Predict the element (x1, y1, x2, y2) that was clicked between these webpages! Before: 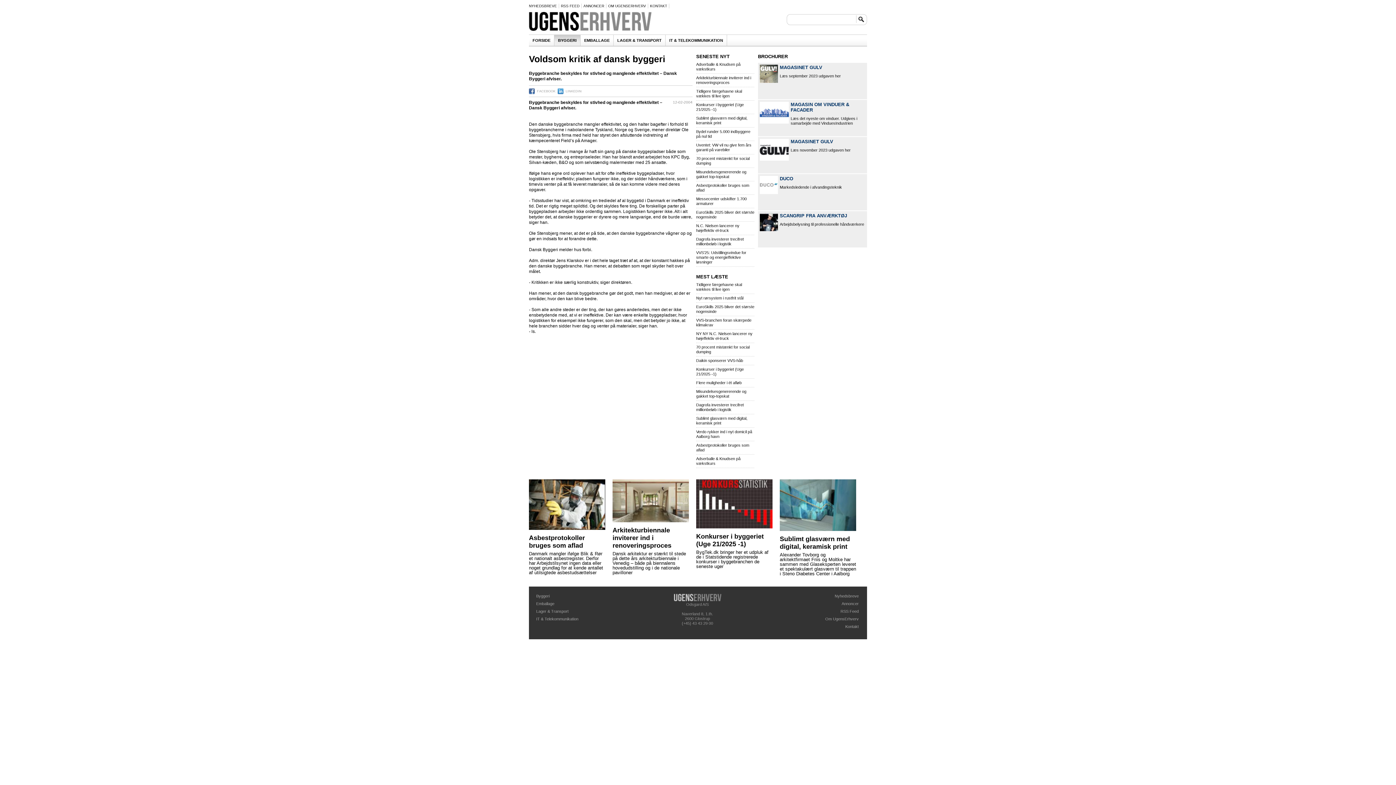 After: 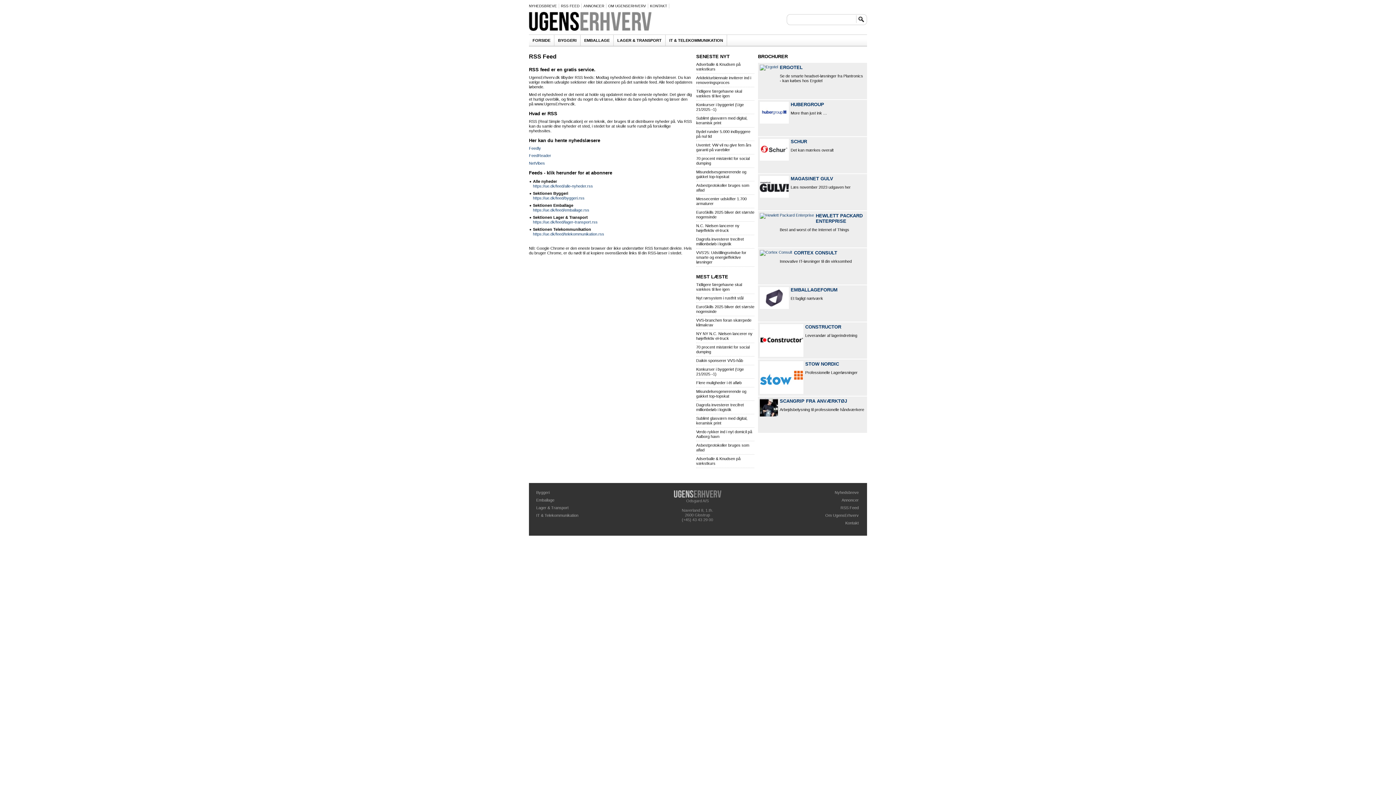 Action: label: RSS FEED bbox: (561, 4, 579, 8)